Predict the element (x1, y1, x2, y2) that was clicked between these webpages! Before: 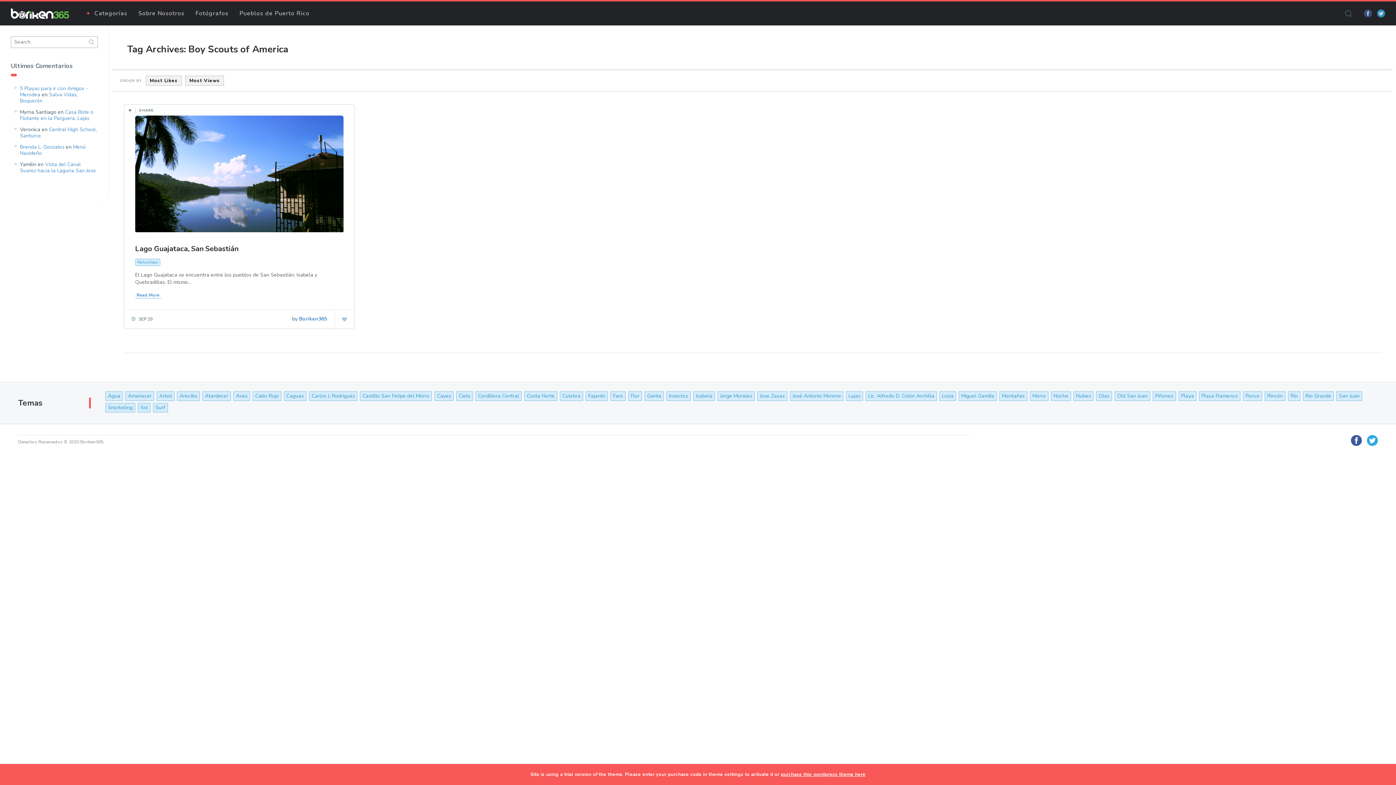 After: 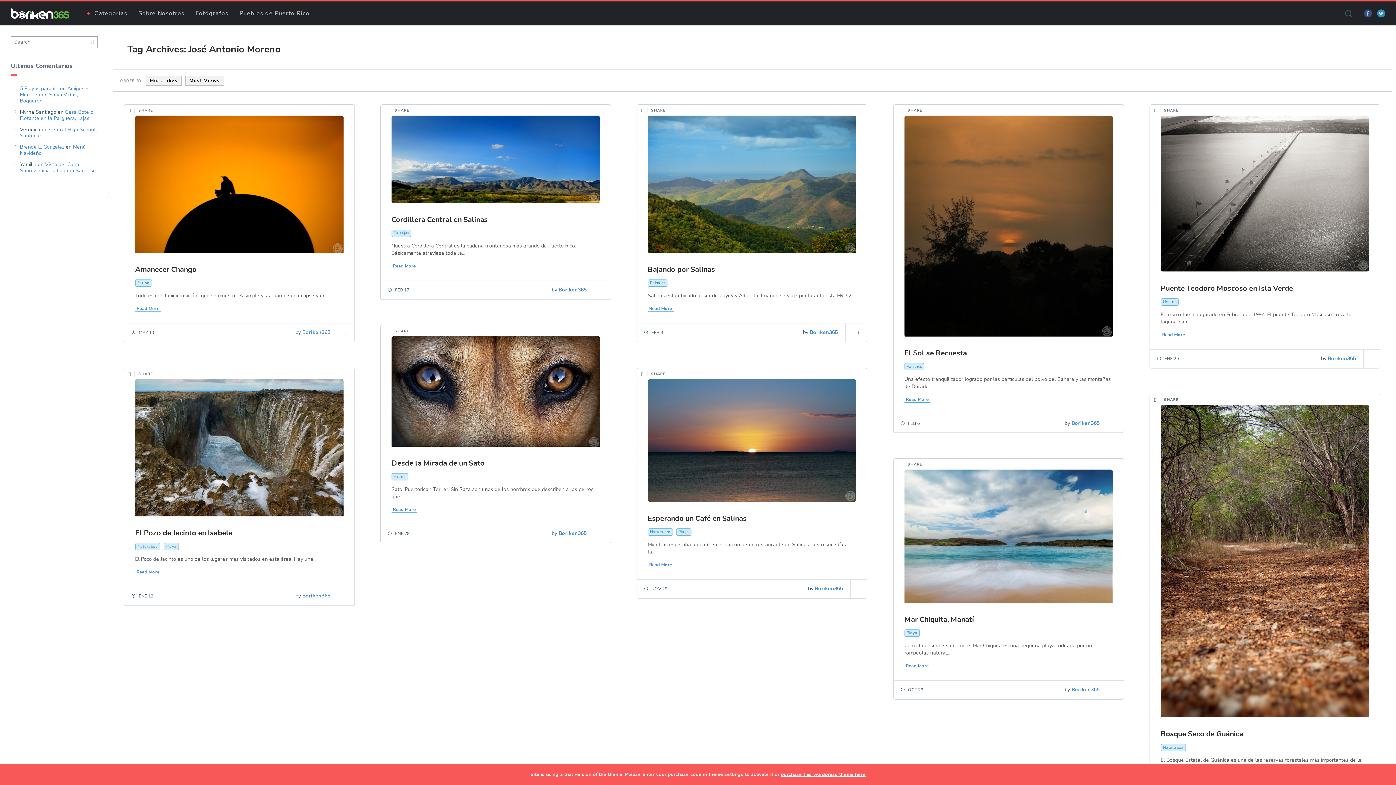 Action: label: José Antonio Moreno (80 elementos) bbox: (790, 391, 843, 401)